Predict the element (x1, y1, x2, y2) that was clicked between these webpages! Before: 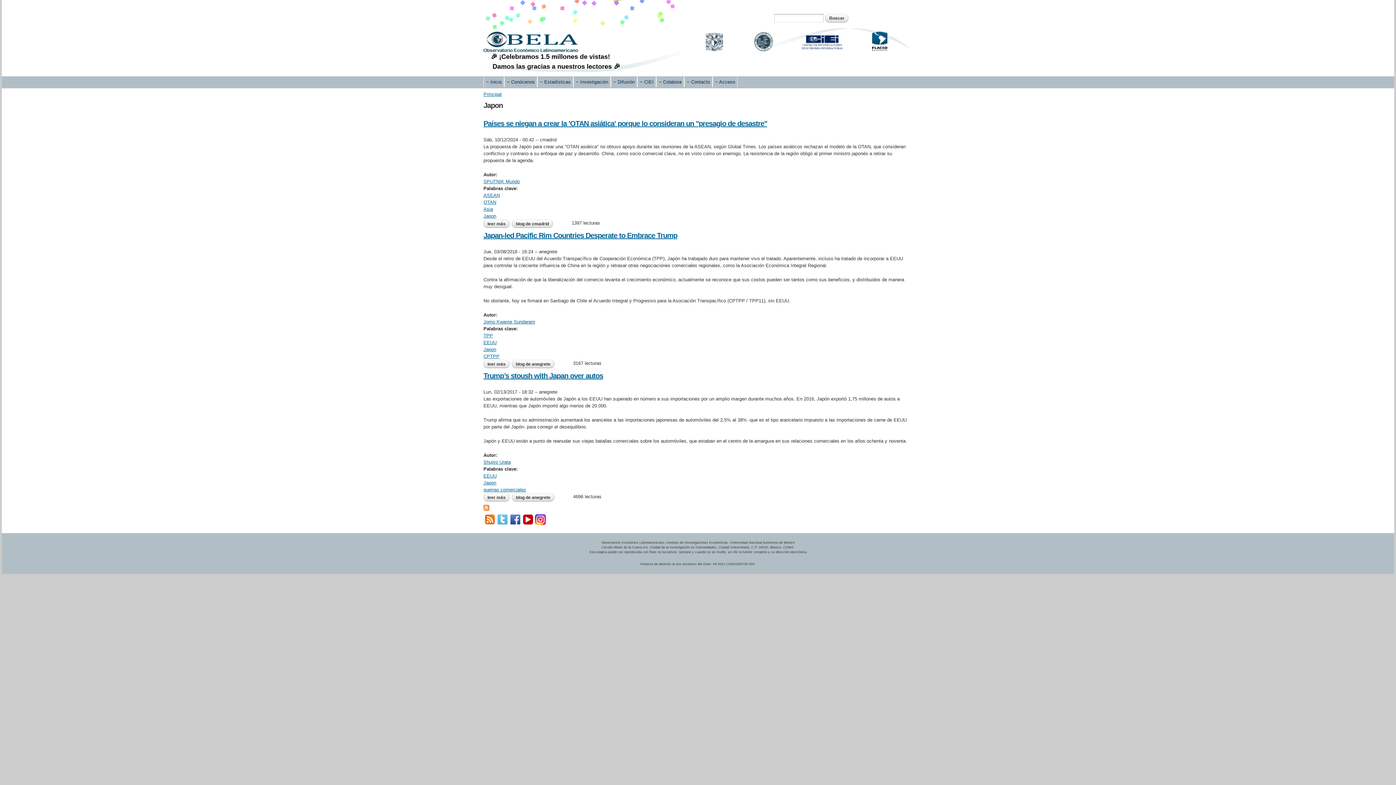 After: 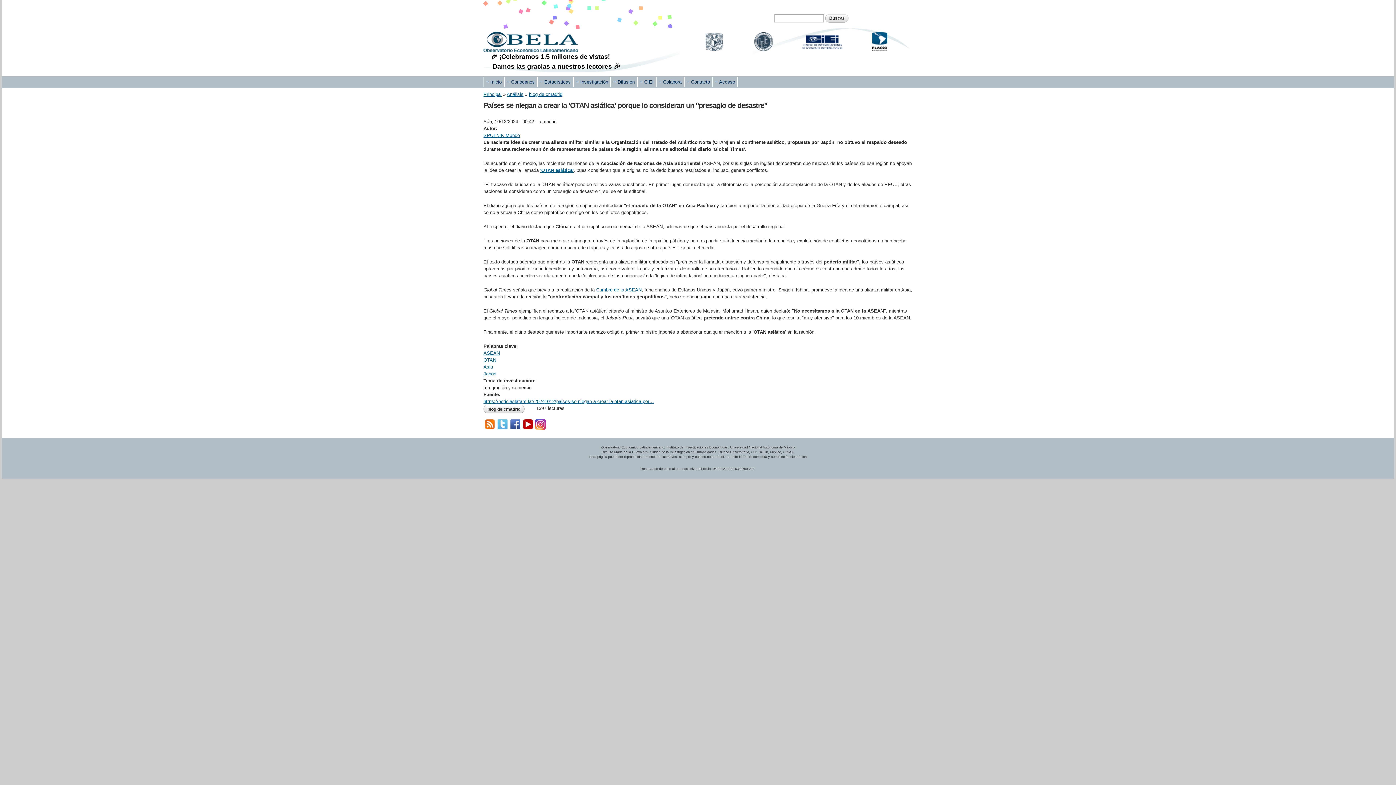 Action: label: Países se niegan a crear la 'OTAN asiática' porque lo consideran un "presagio de desastre" bbox: (483, 119, 767, 127)